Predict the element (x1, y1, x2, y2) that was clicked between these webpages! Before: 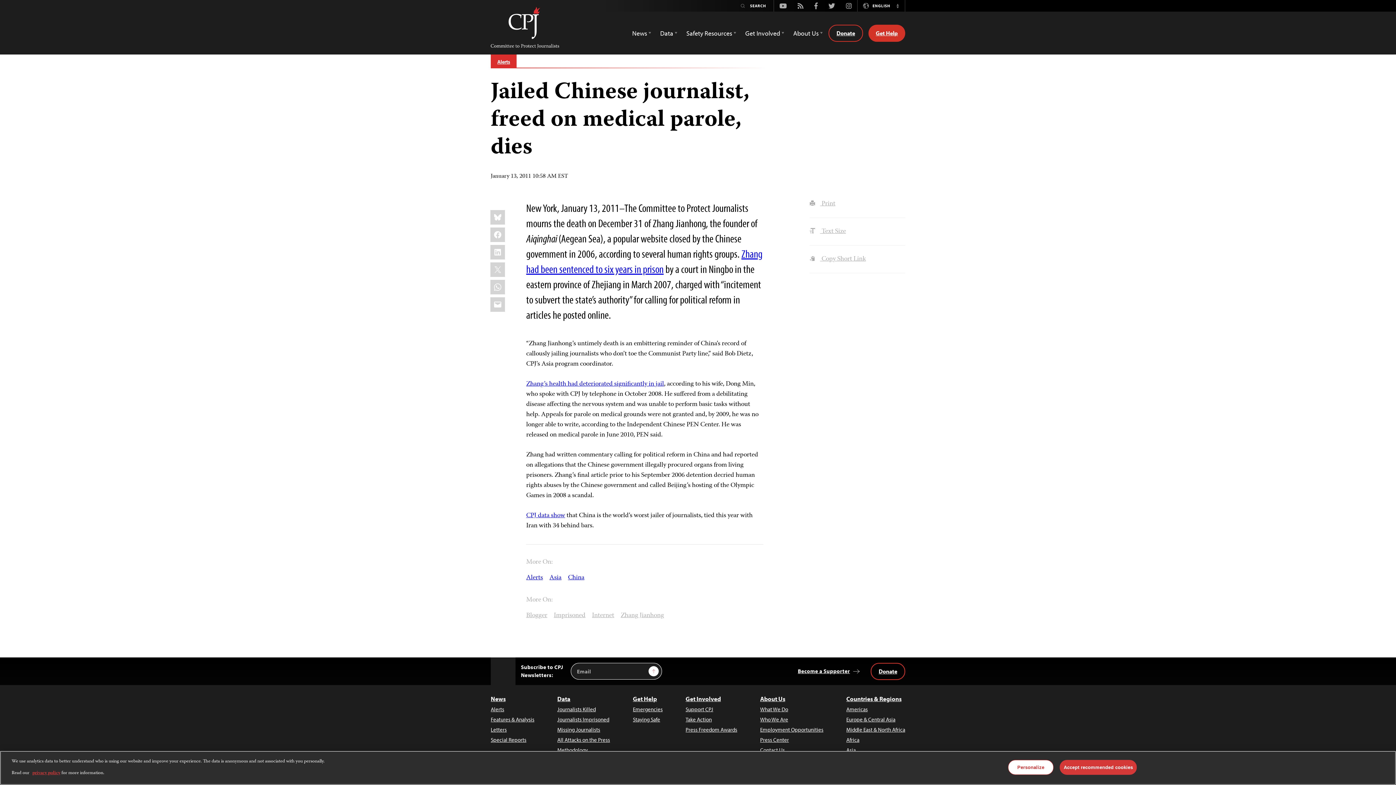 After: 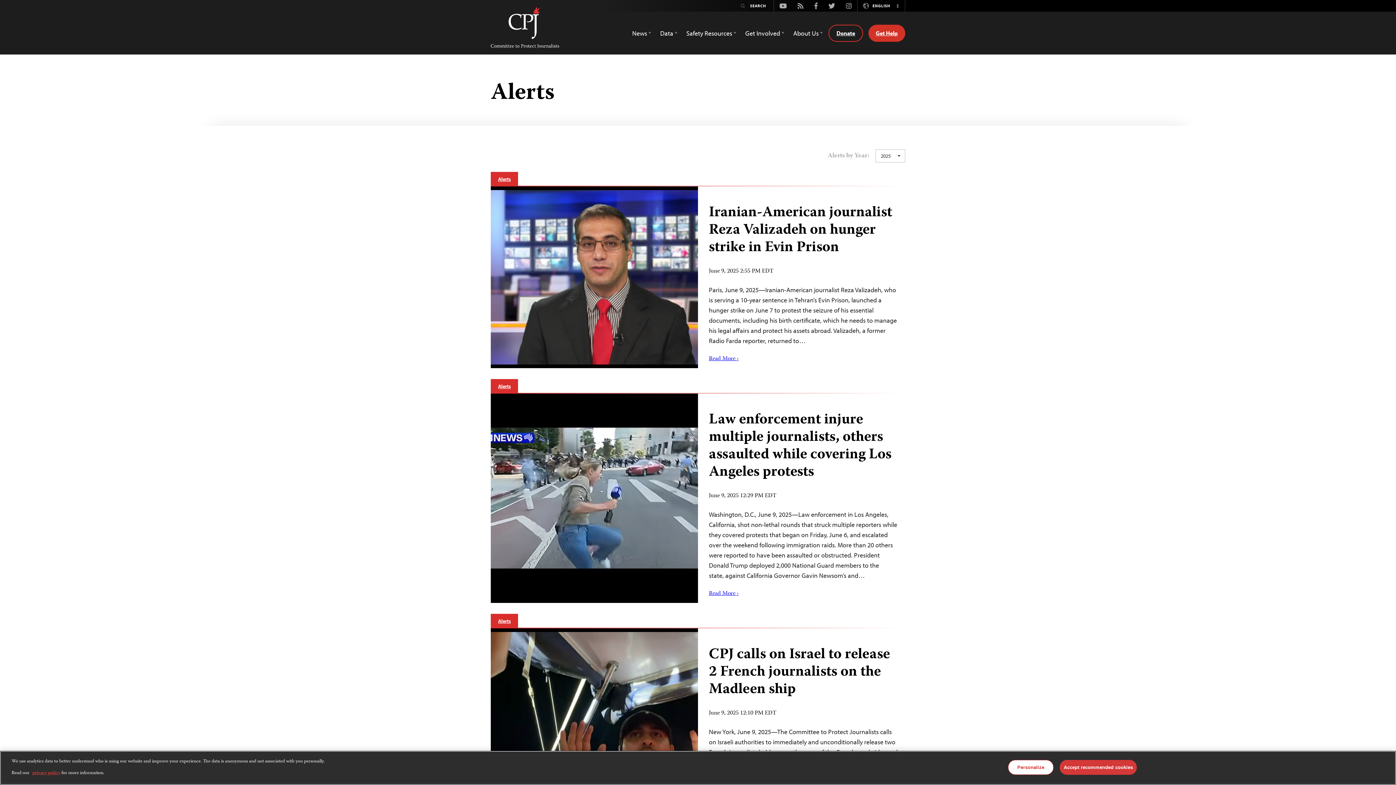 Action: label: Alerts bbox: (490, 54, 516, 69)